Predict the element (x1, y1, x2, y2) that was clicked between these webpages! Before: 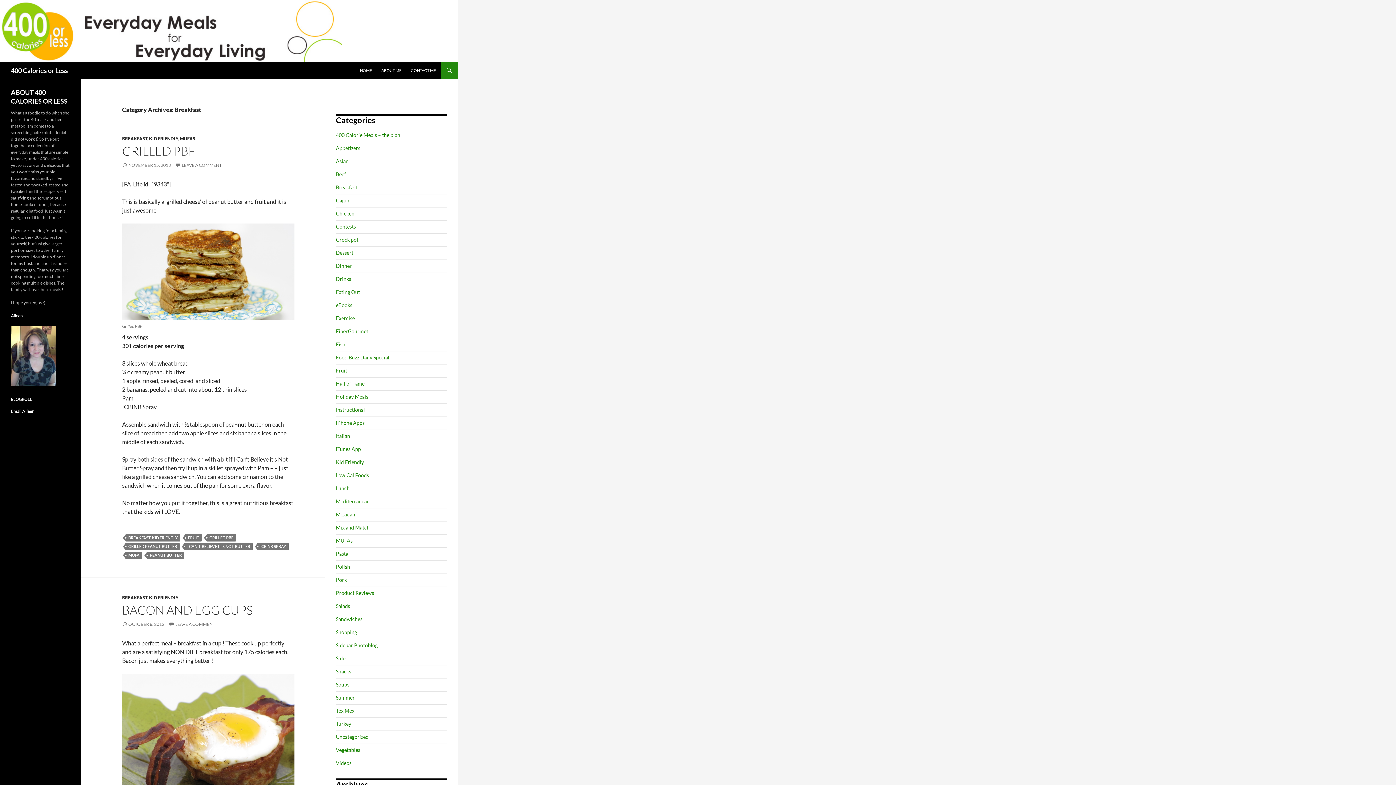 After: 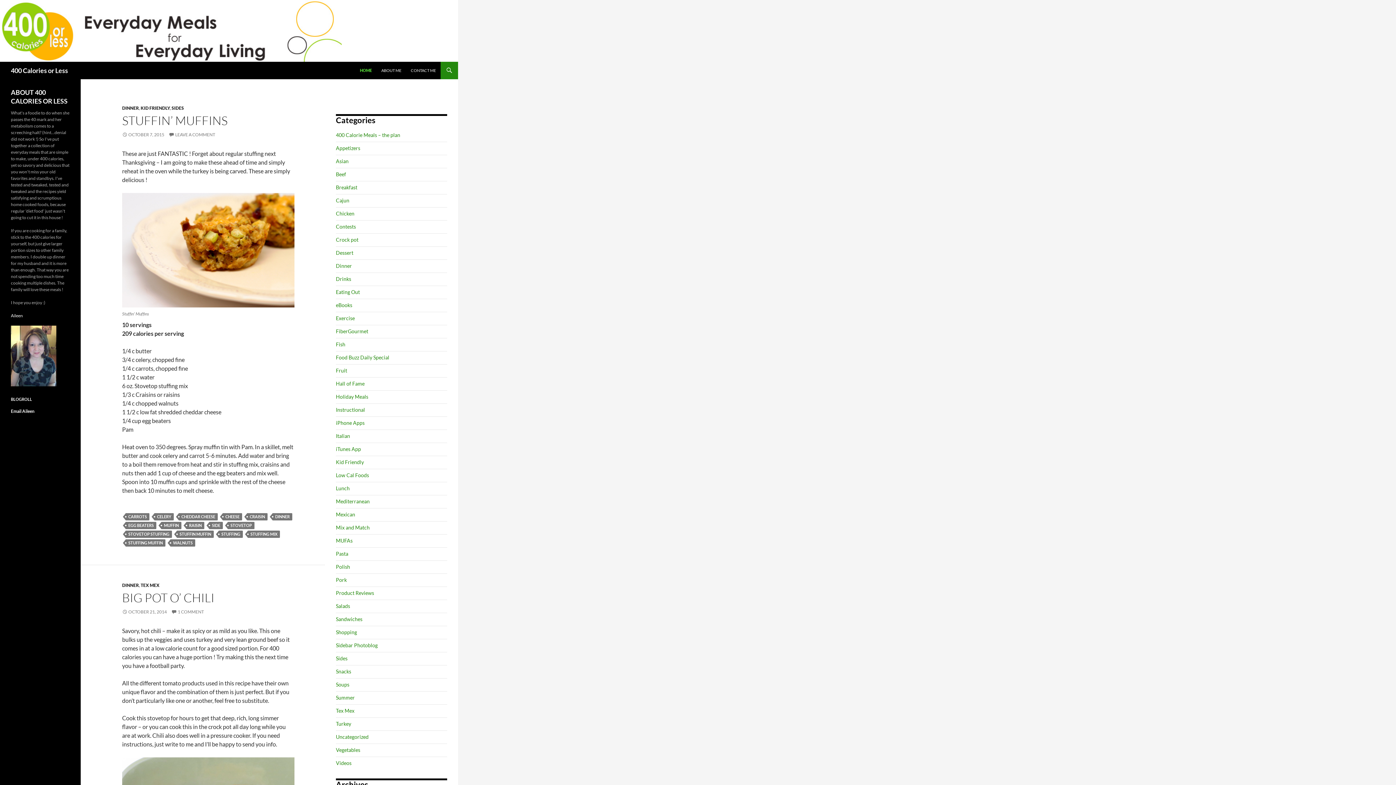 Action: bbox: (0, 26, 341, 33)